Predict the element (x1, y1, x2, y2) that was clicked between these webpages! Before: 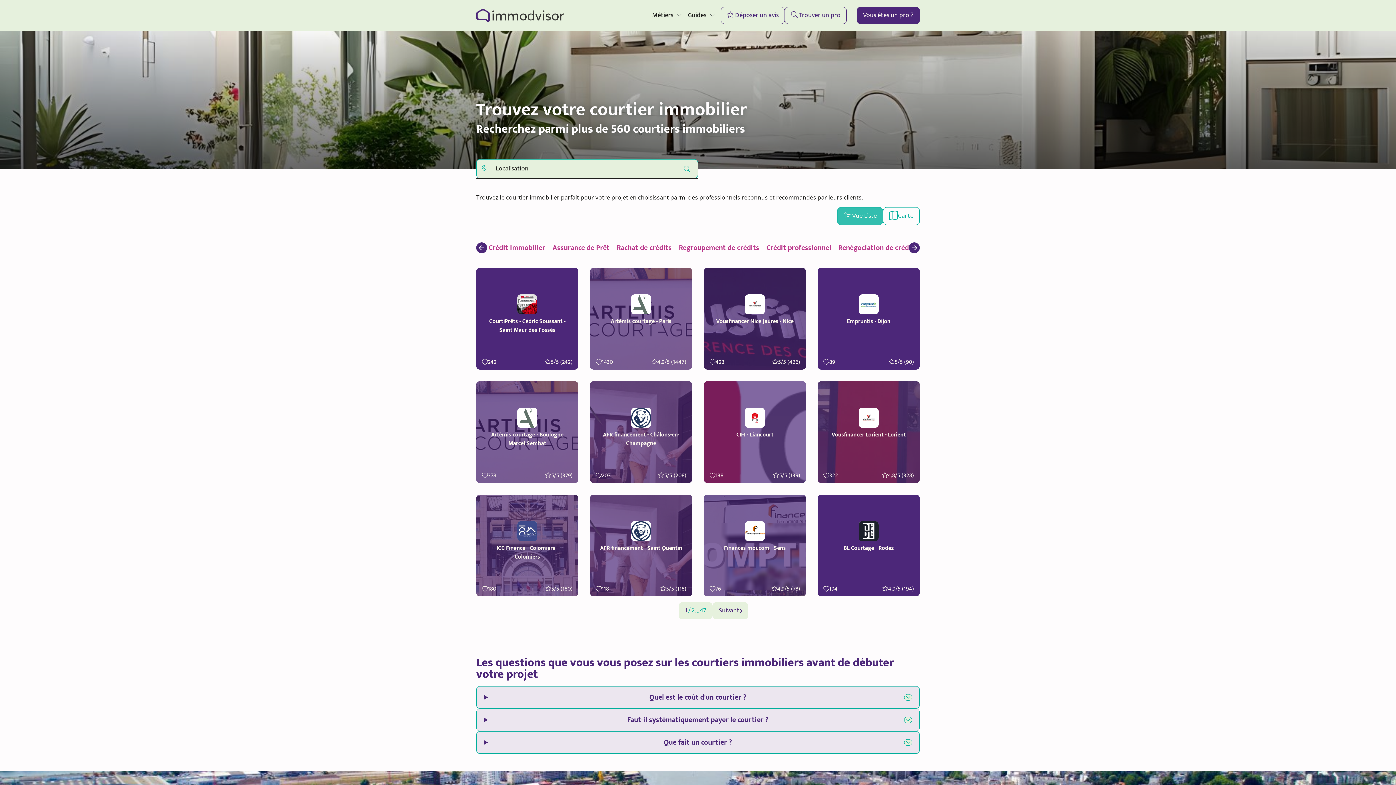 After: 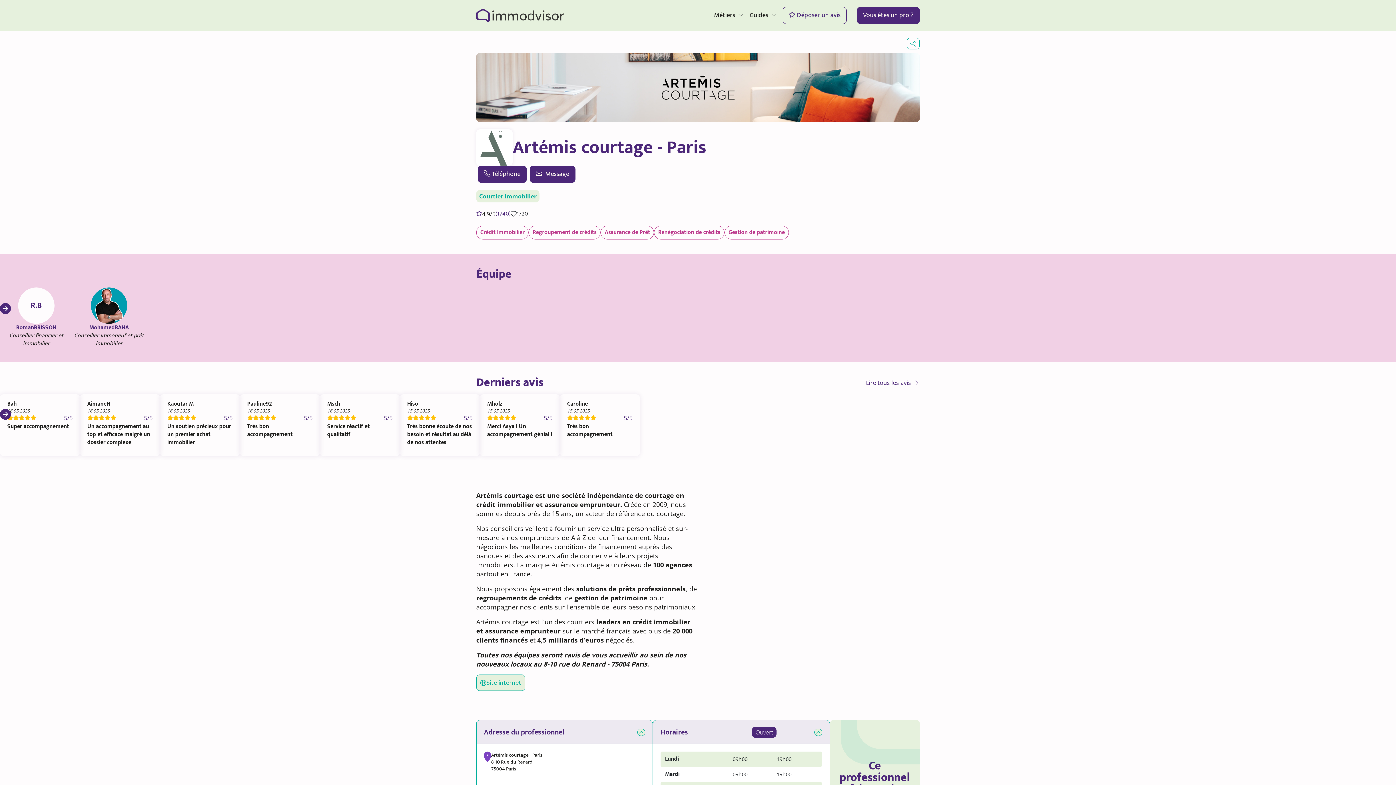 Action: bbox: (590, 268, 692, 369) label: Artémis courtage - Paris
1430
4,9/5 (1447)